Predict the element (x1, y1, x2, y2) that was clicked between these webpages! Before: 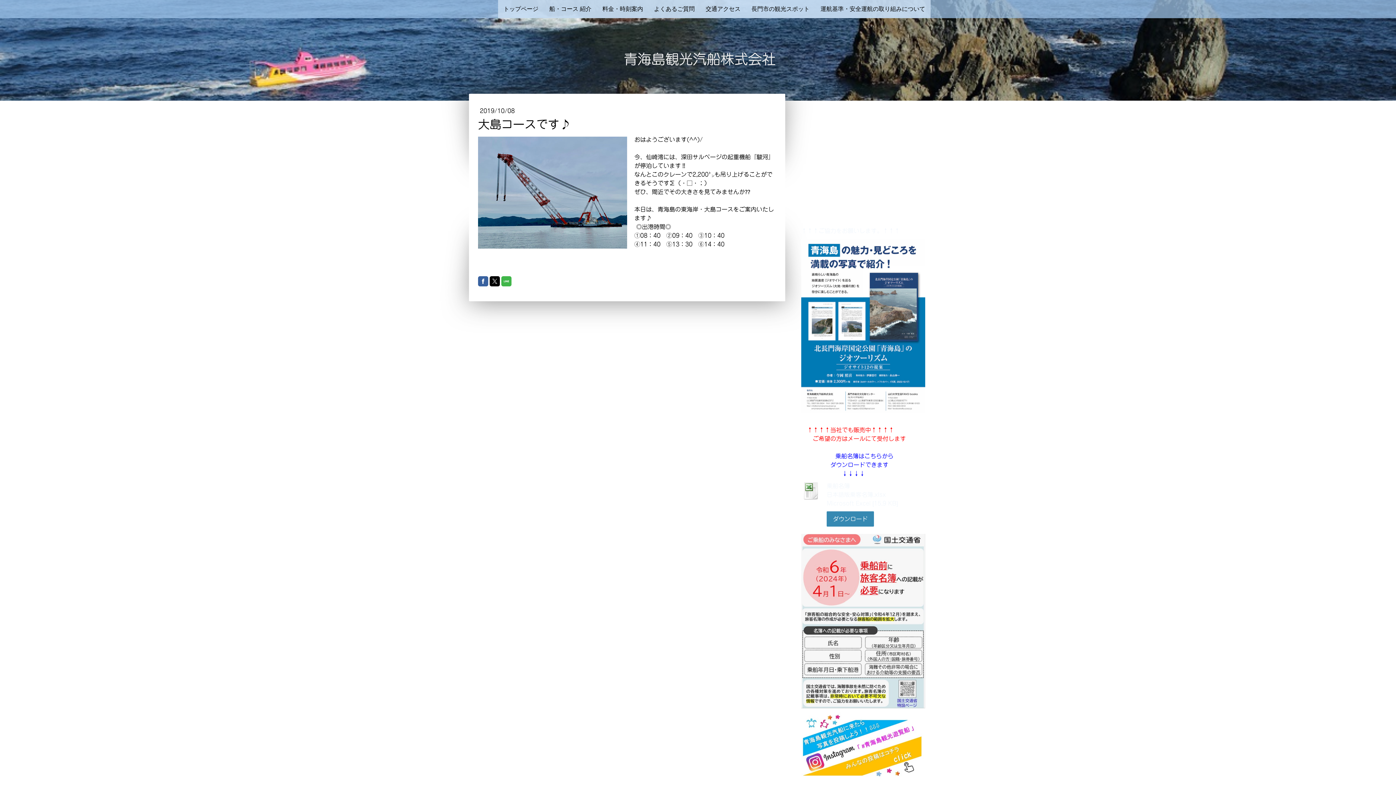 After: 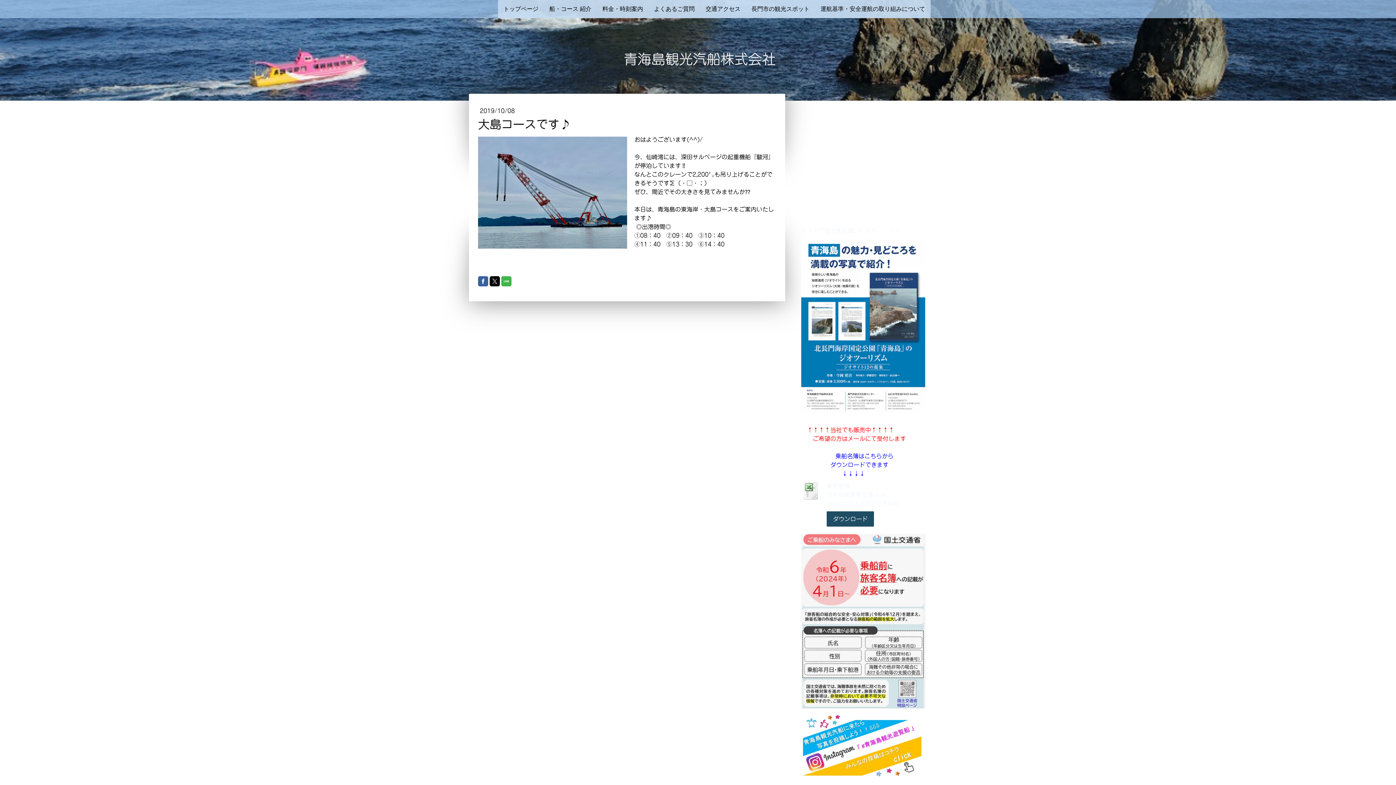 Action: bbox: (826, 511, 874, 526) label: ダウンロード